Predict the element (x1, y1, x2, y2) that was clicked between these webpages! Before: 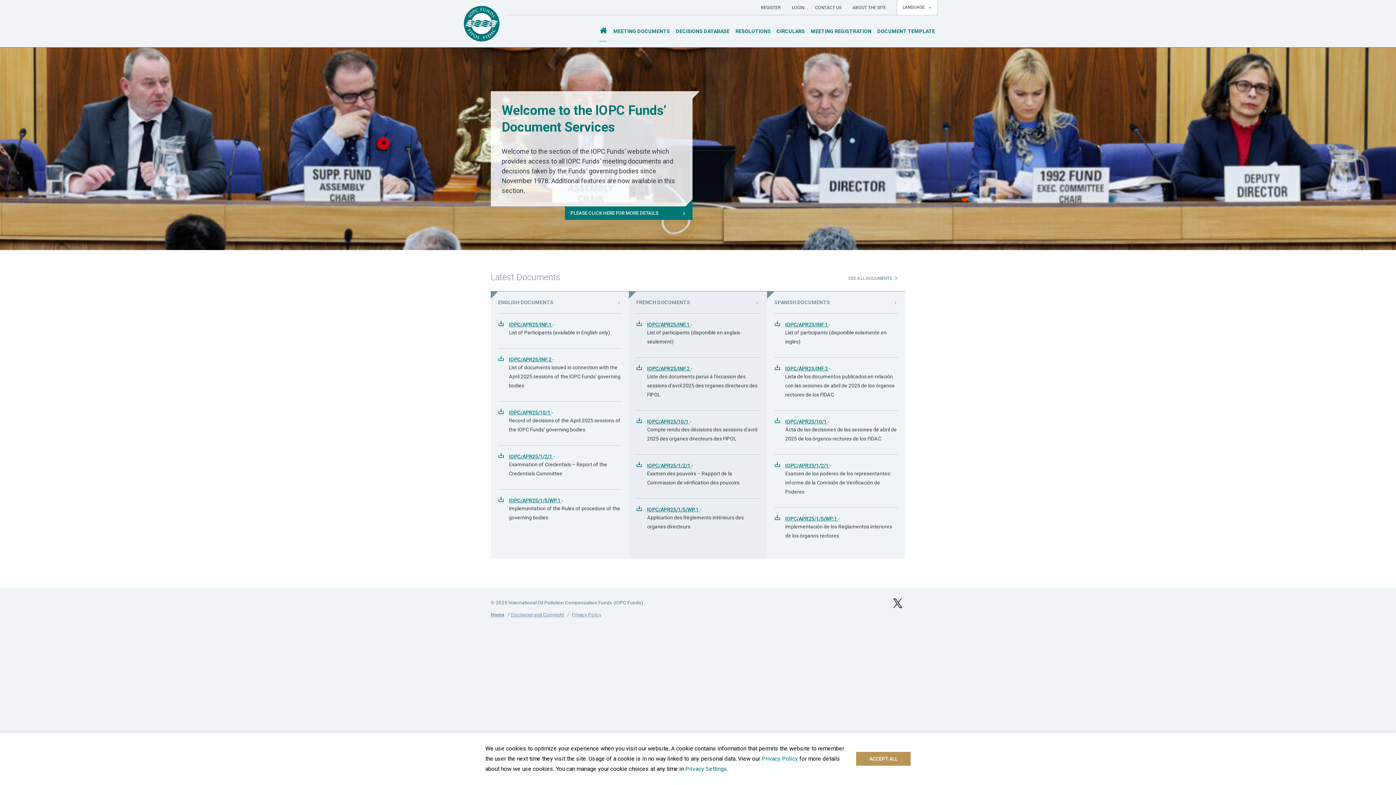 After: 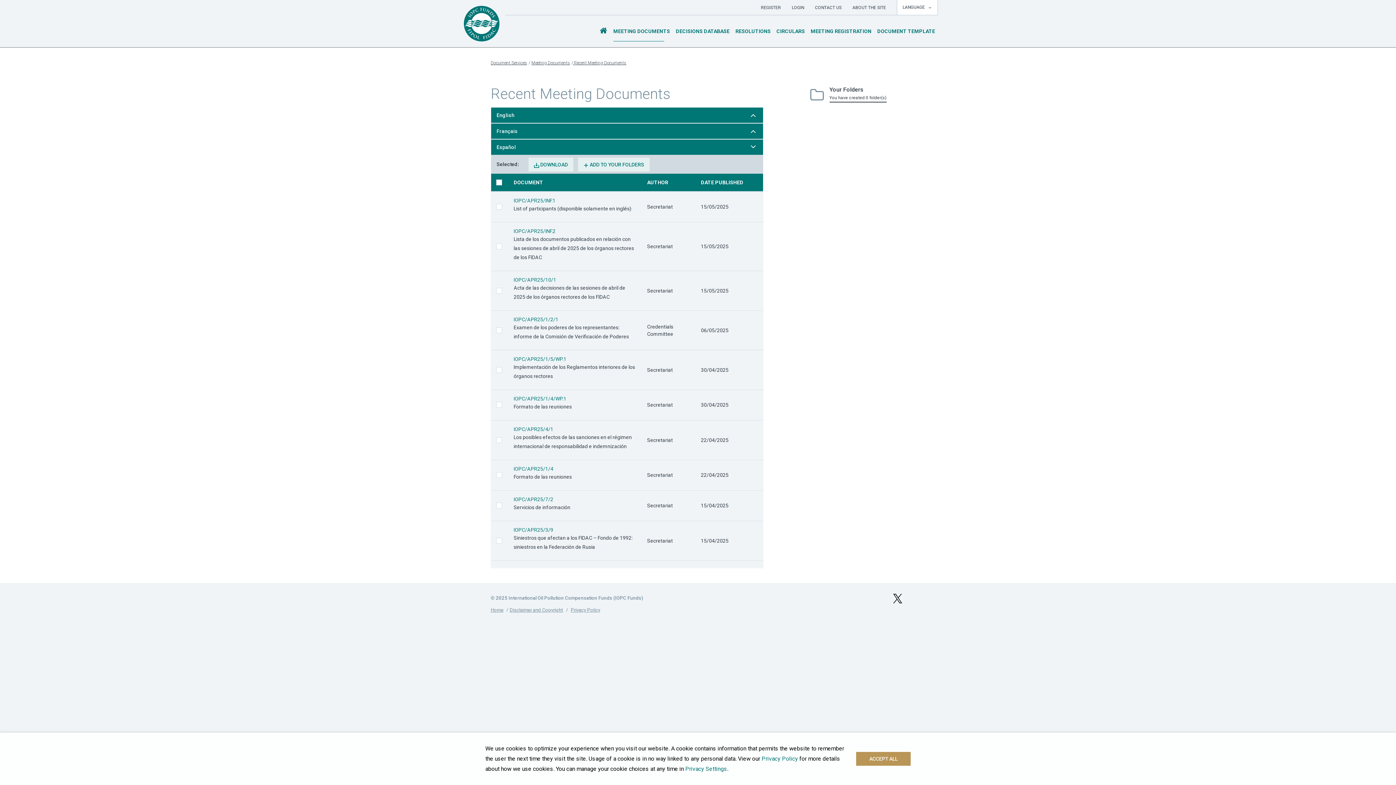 Action: label: SPANISH DOCUMENTS bbox: (774, 298, 898, 306)